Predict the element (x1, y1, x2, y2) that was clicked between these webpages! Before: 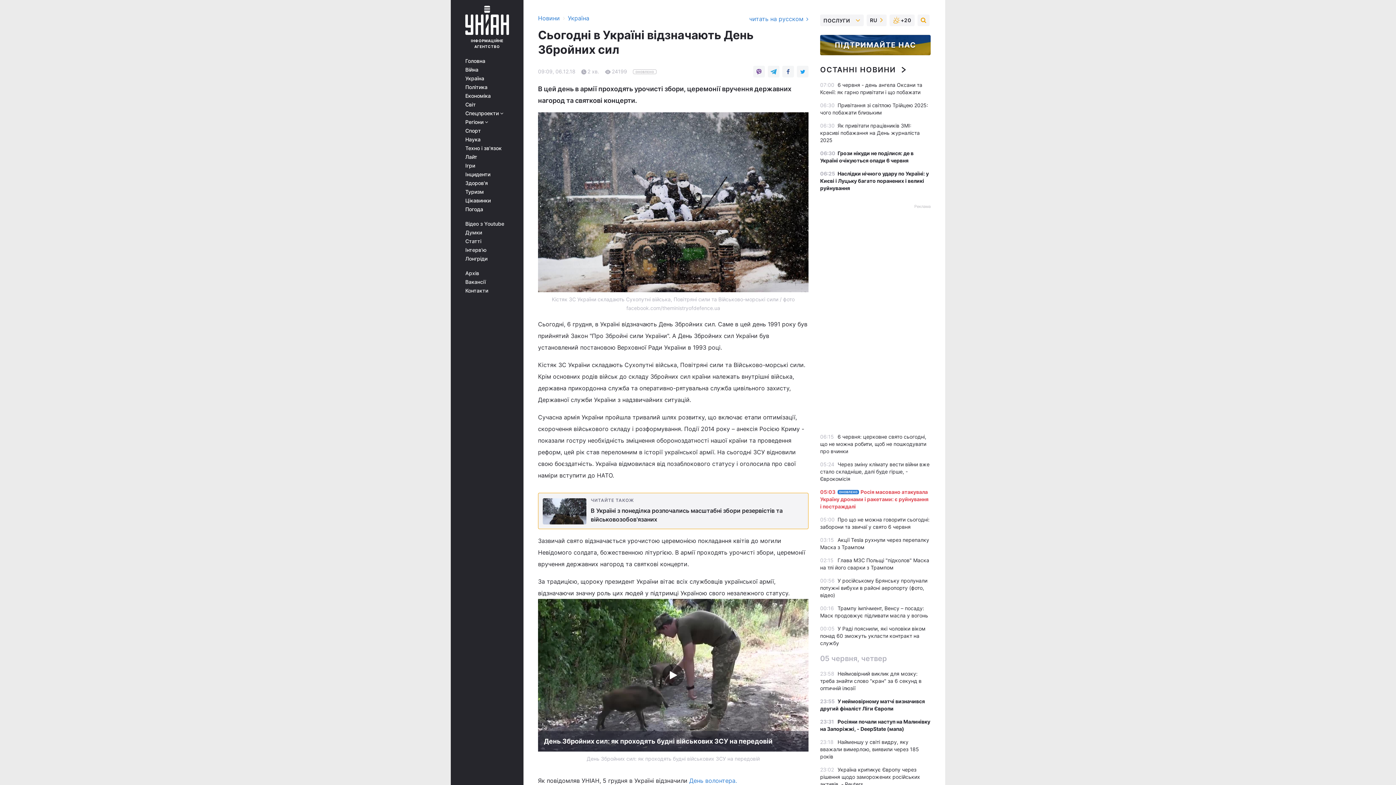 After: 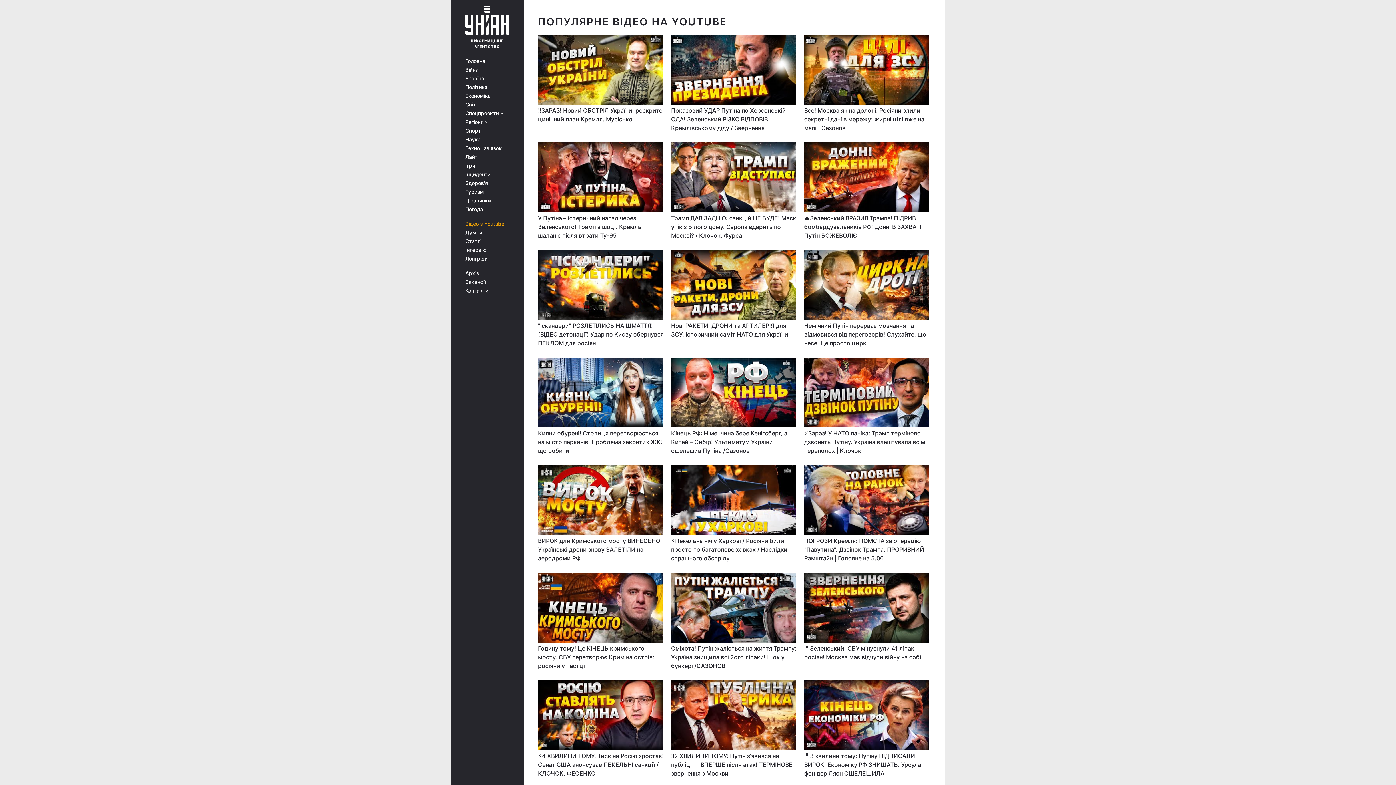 Action: label: Відео з Youtube bbox: (465, 221, 513, 226)